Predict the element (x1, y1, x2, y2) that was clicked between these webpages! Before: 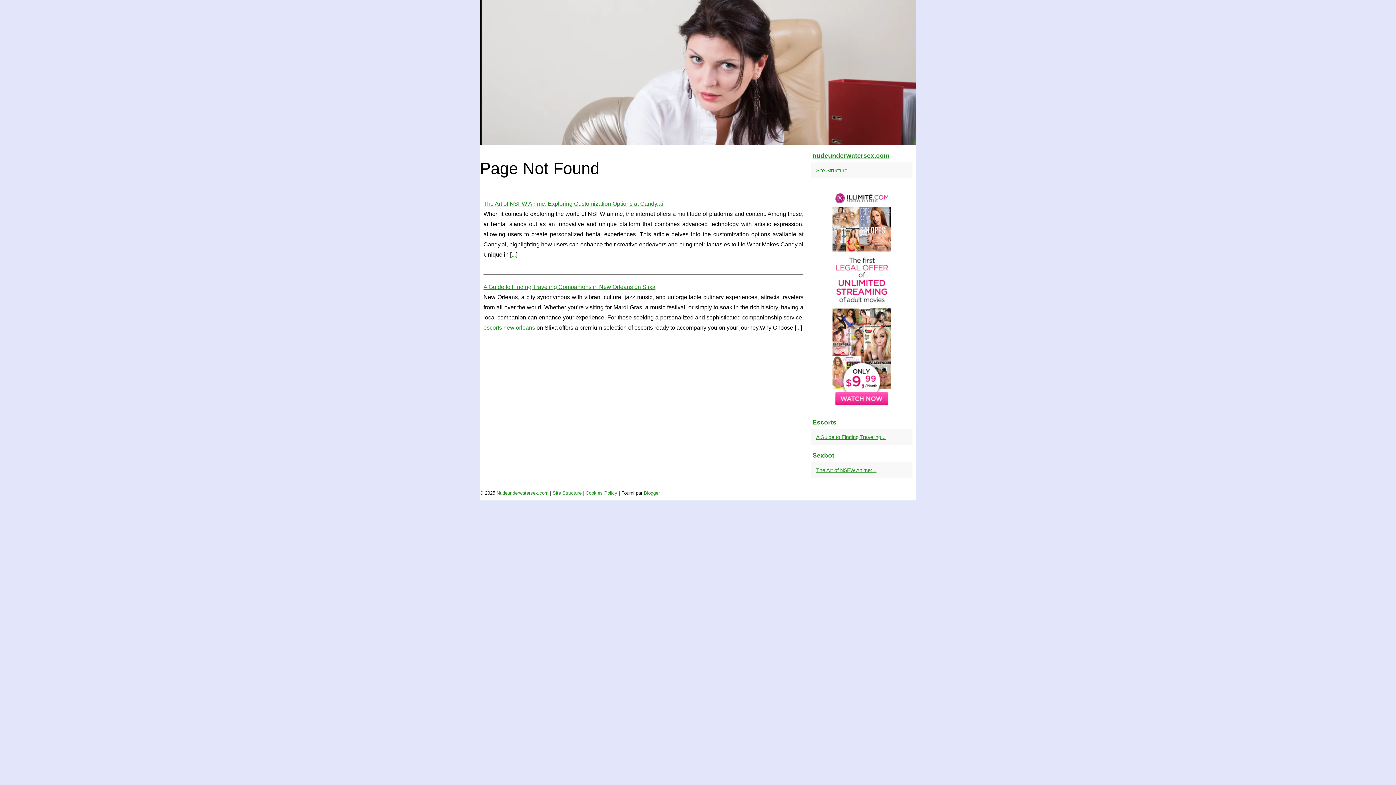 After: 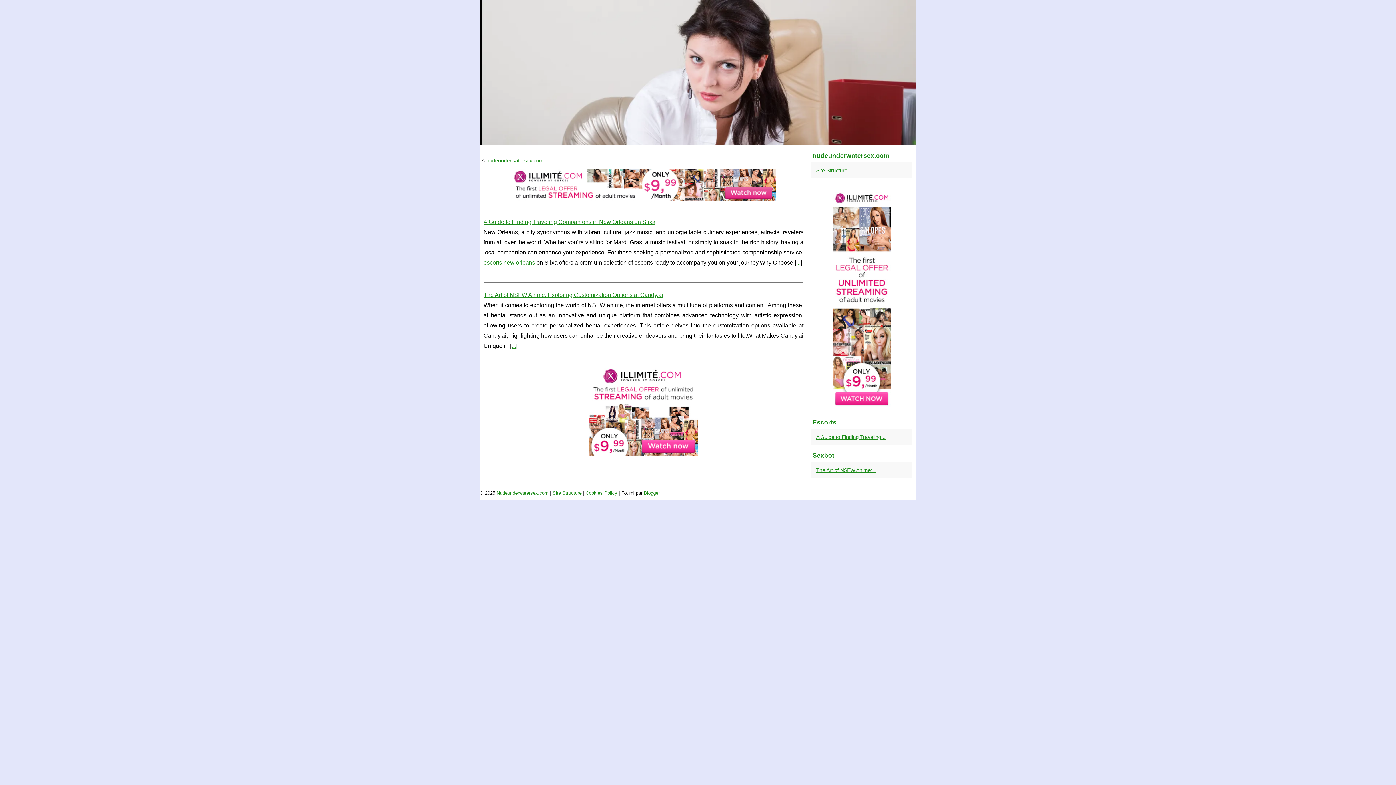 Action: bbox: (480, 0, 916, 145)